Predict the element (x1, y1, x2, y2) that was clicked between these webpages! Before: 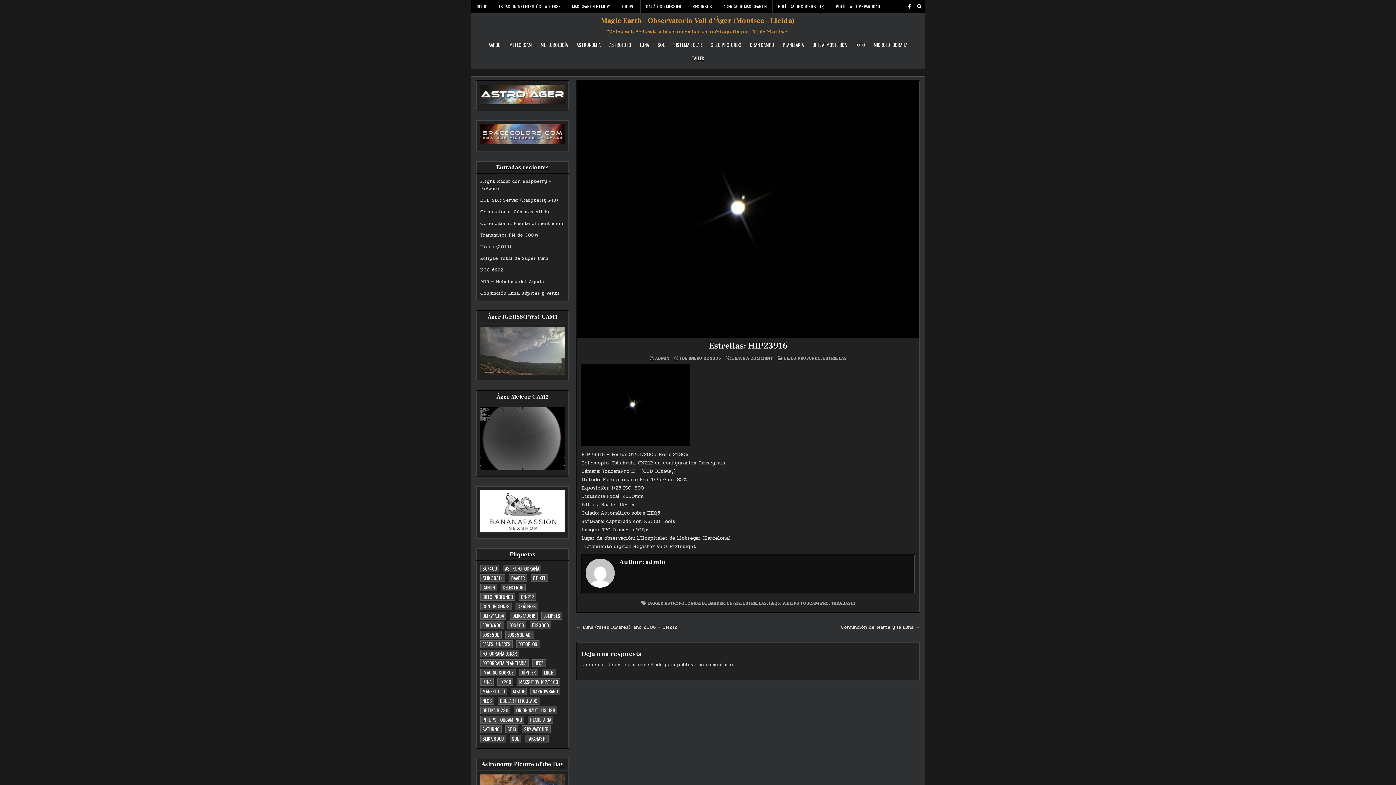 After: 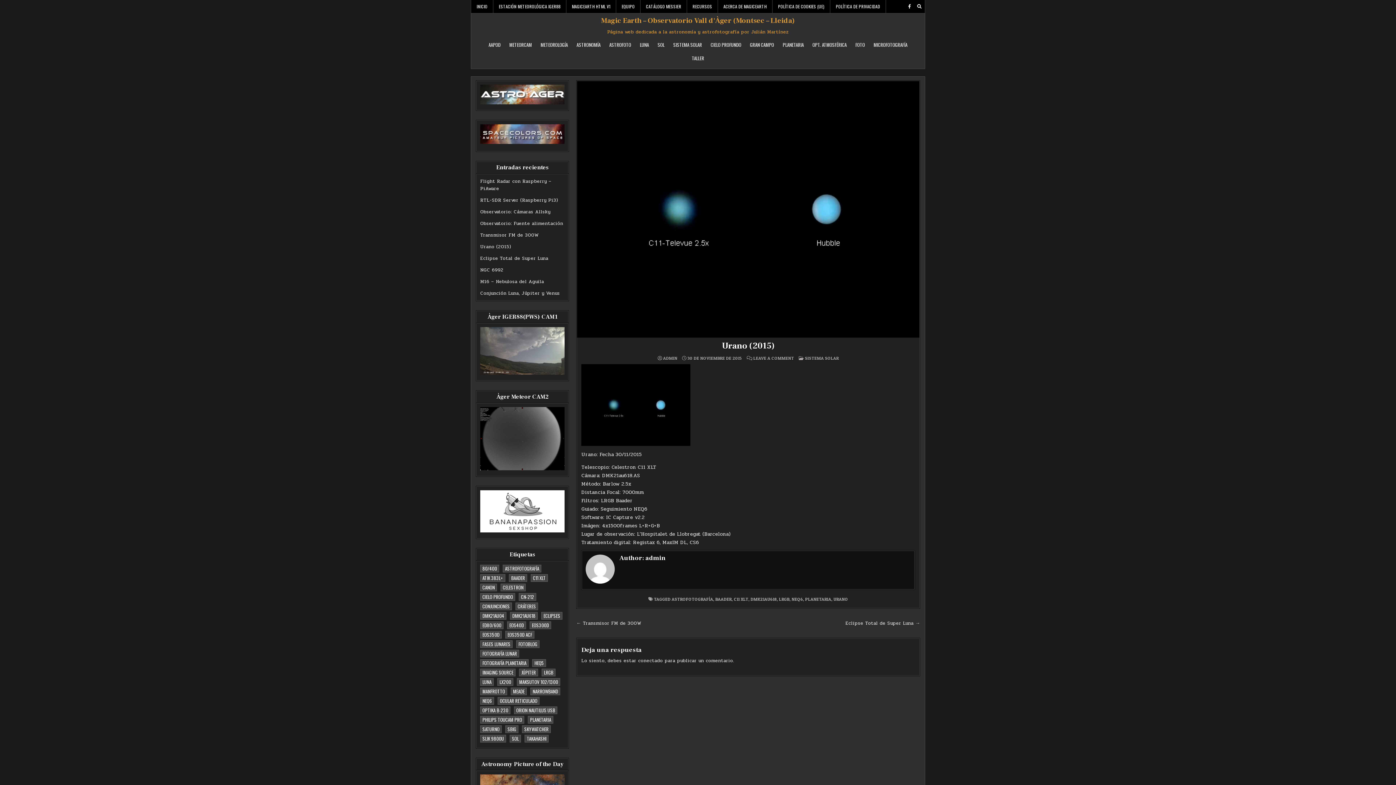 Action: bbox: (480, 243, 511, 250) label: Urano (2015)